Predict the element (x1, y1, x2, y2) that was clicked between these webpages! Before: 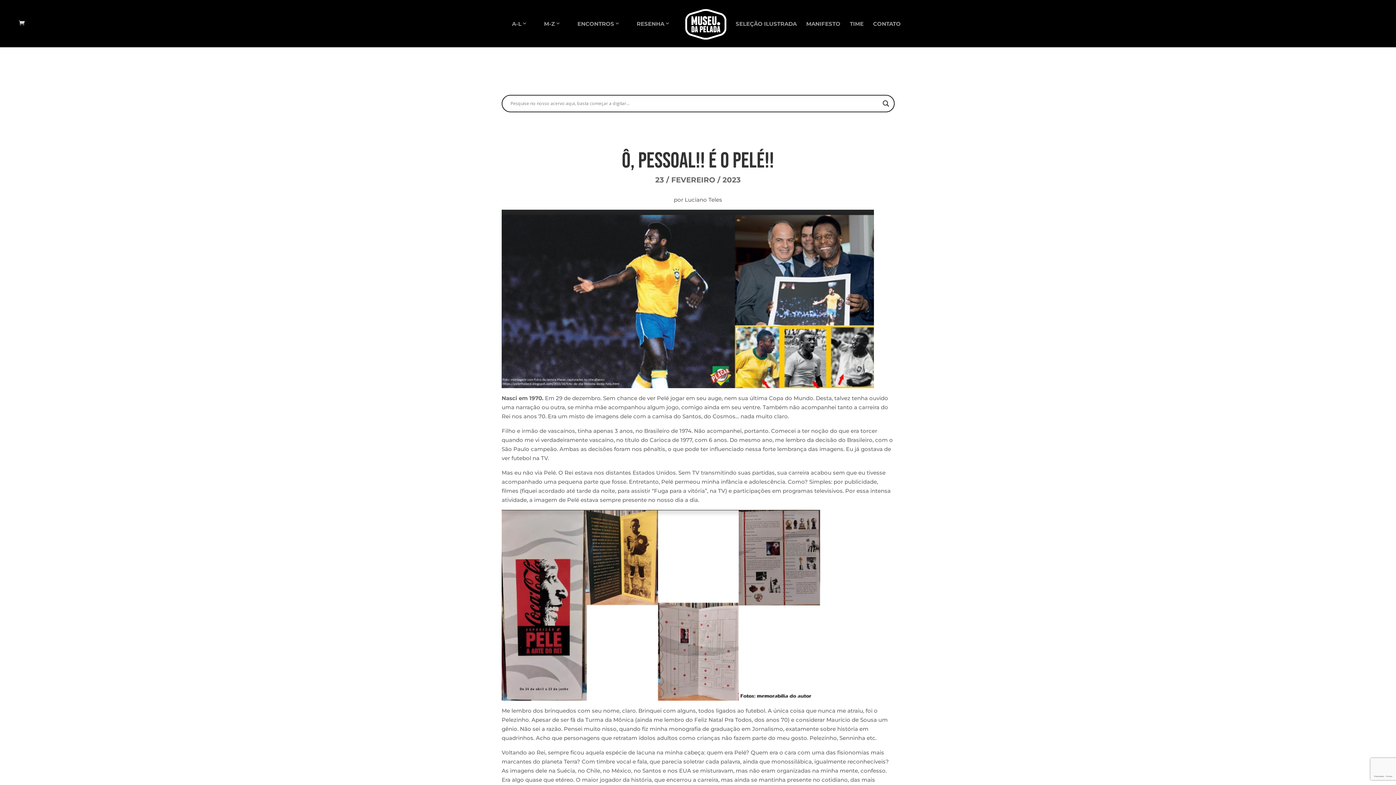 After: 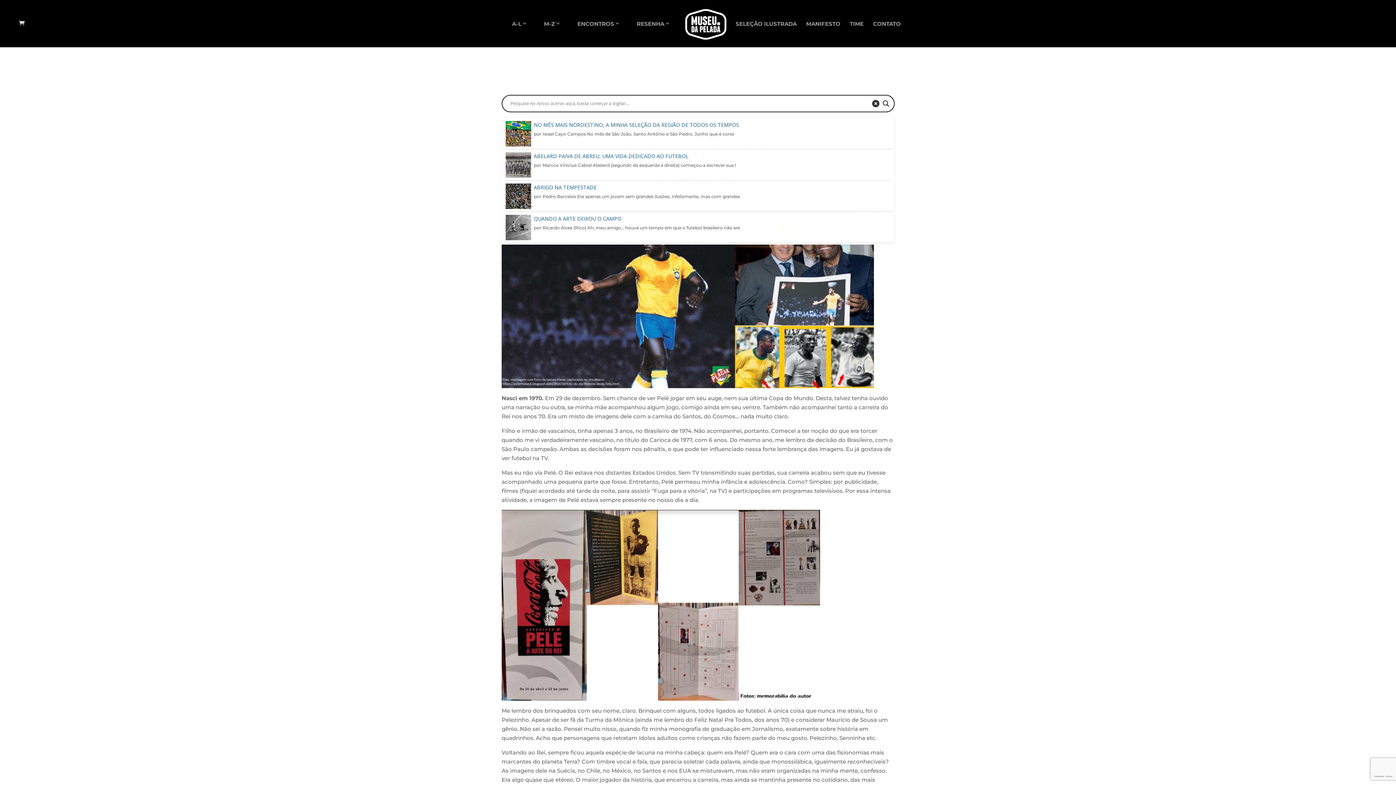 Action: bbox: (880, 98, 891, 108) label: Search magnifier button